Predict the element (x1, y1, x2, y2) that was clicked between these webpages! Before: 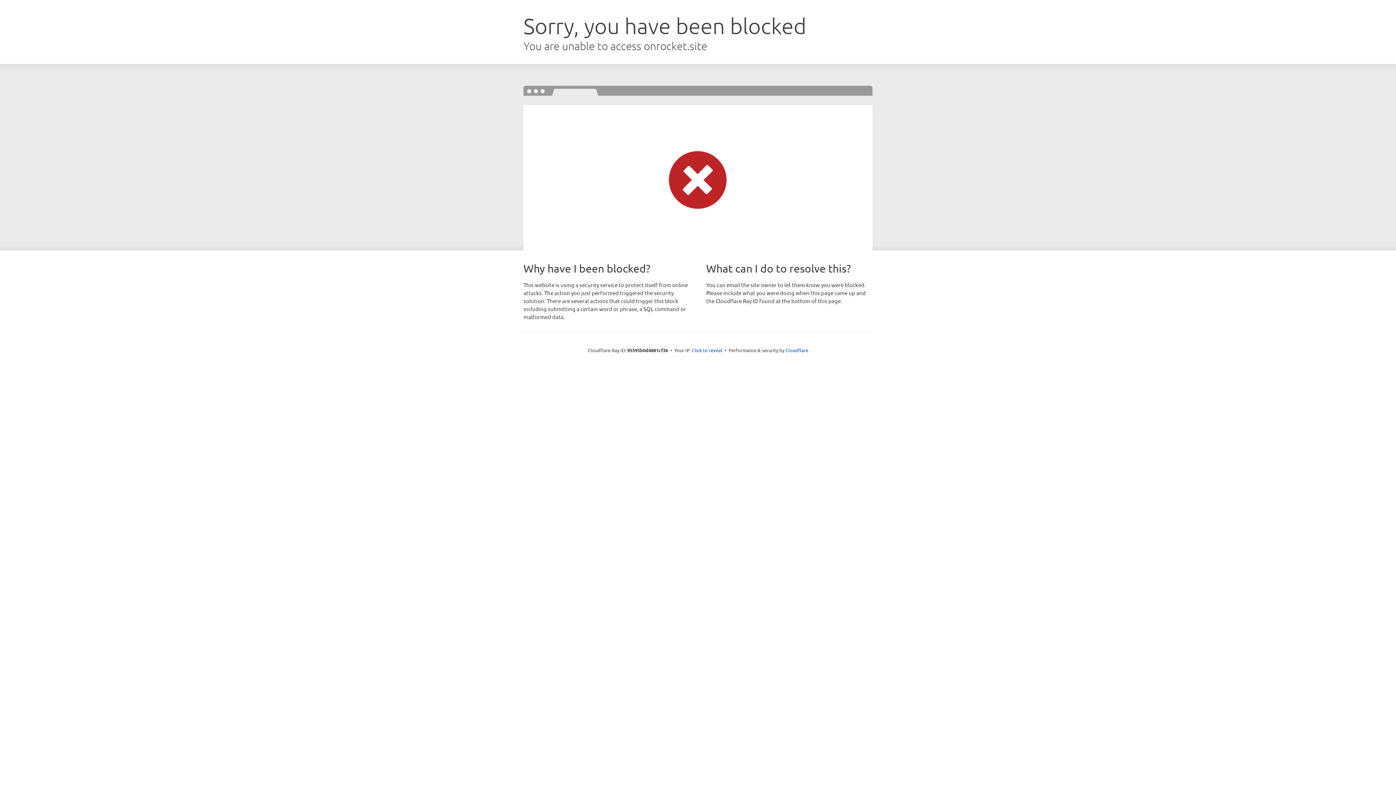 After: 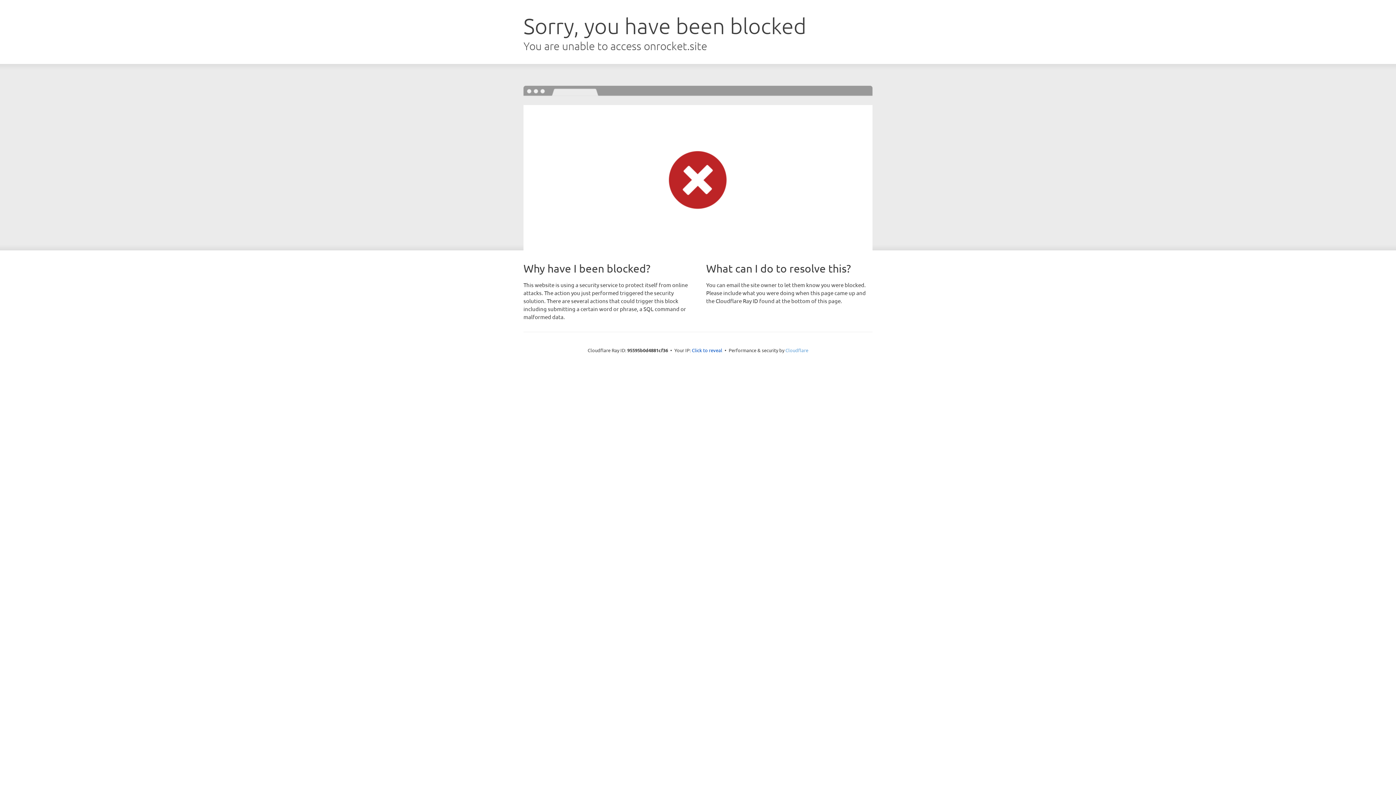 Action: bbox: (785, 347, 808, 353) label: Cloudflare